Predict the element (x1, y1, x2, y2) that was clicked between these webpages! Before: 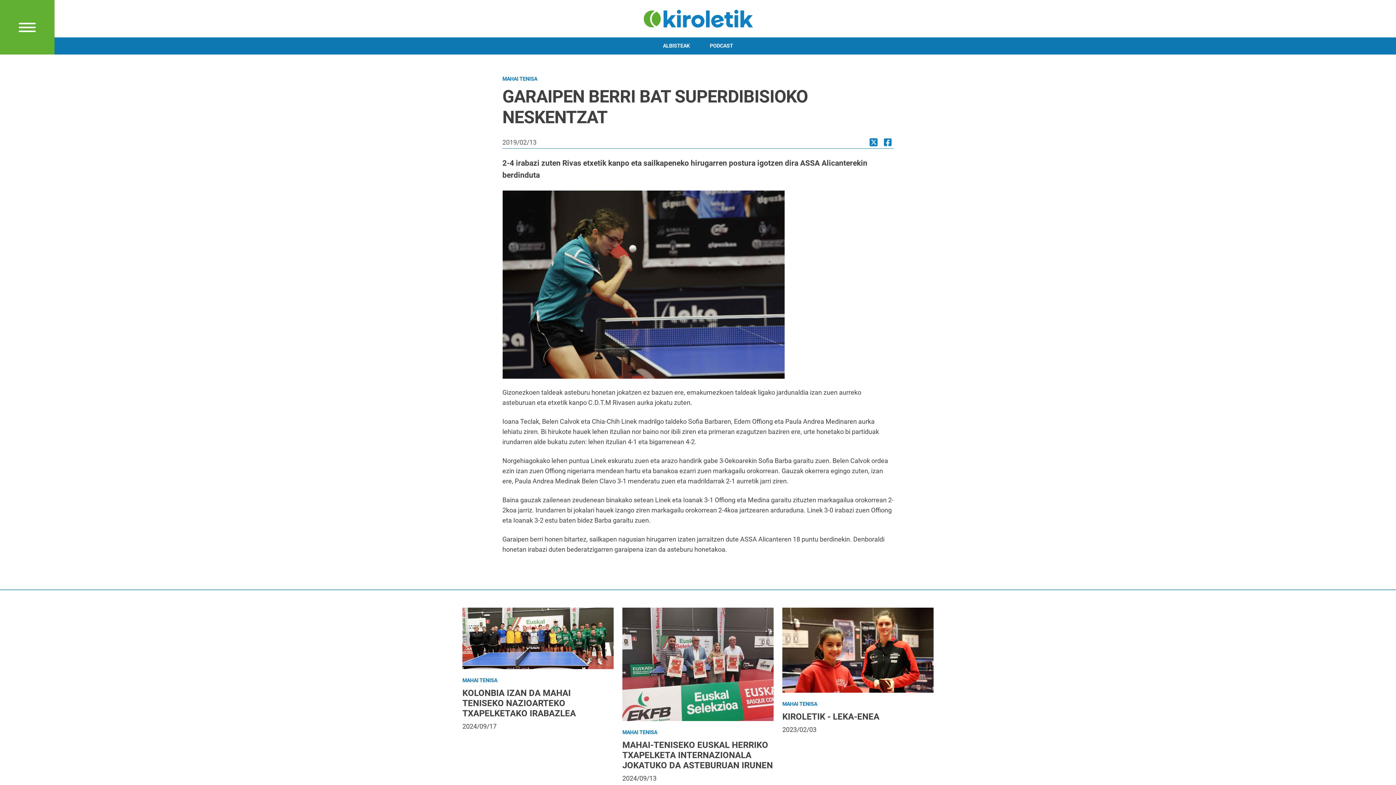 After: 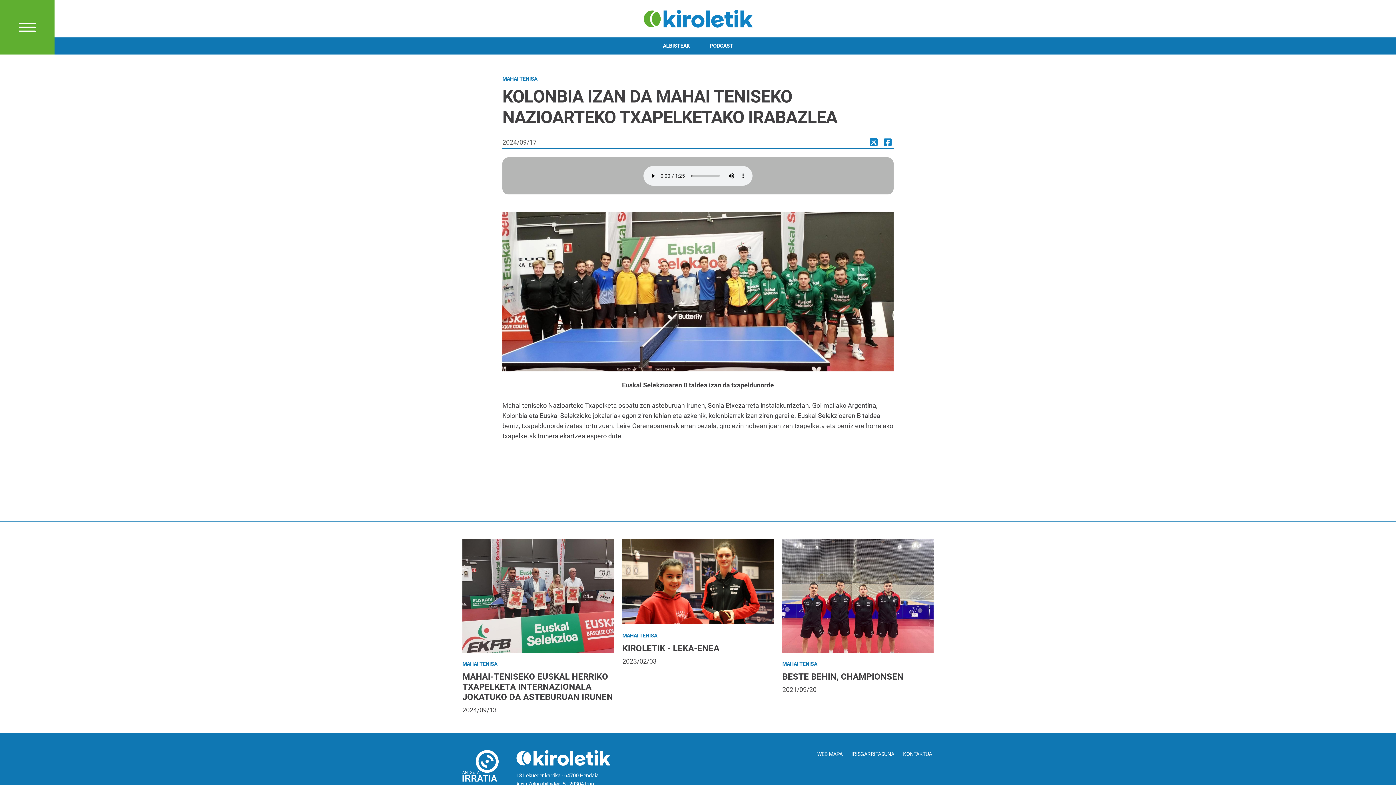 Action: bbox: (462, 688, 576, 718) label: KOLONBIA IZAN DA MAHAI TENISEKO NAZIOARTEKO TXAPELKETAKO IRABAZLEA